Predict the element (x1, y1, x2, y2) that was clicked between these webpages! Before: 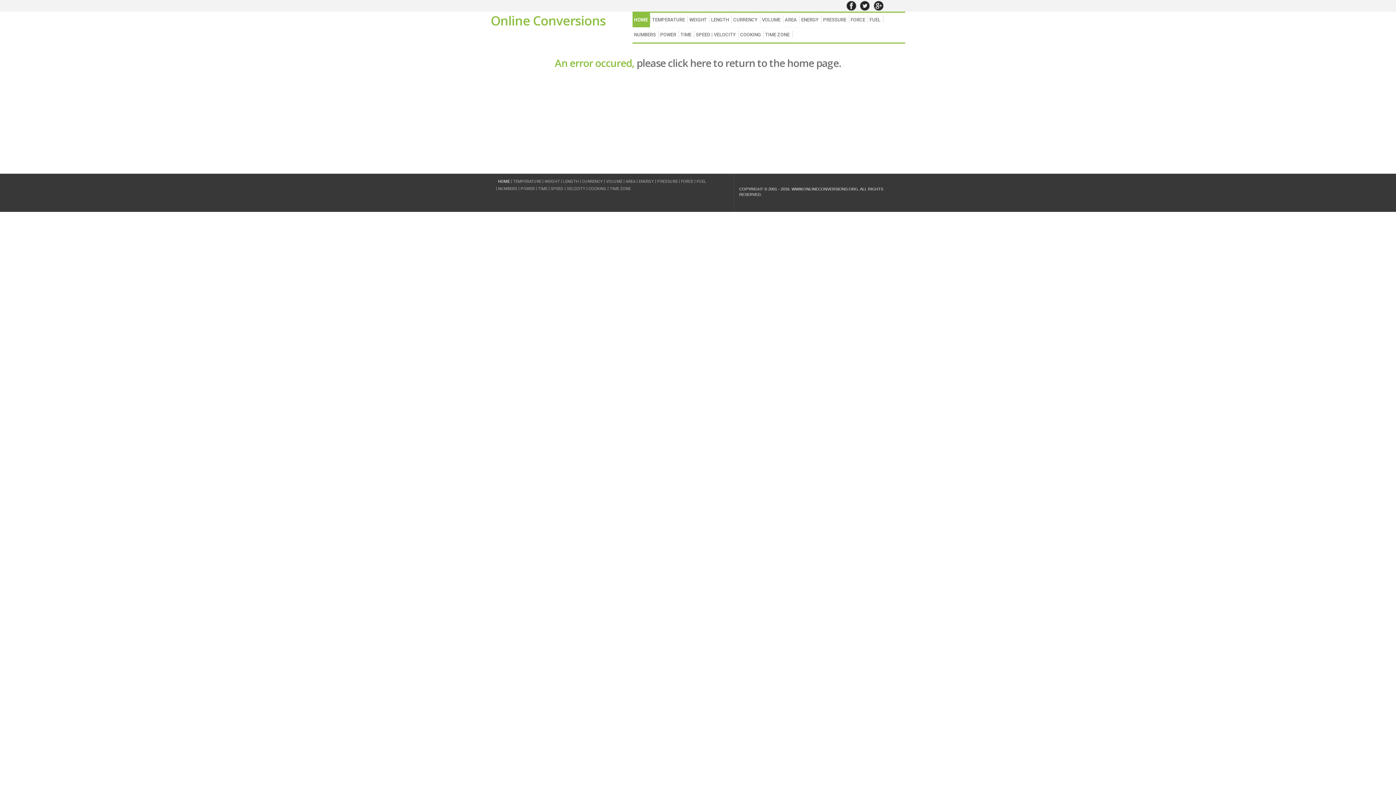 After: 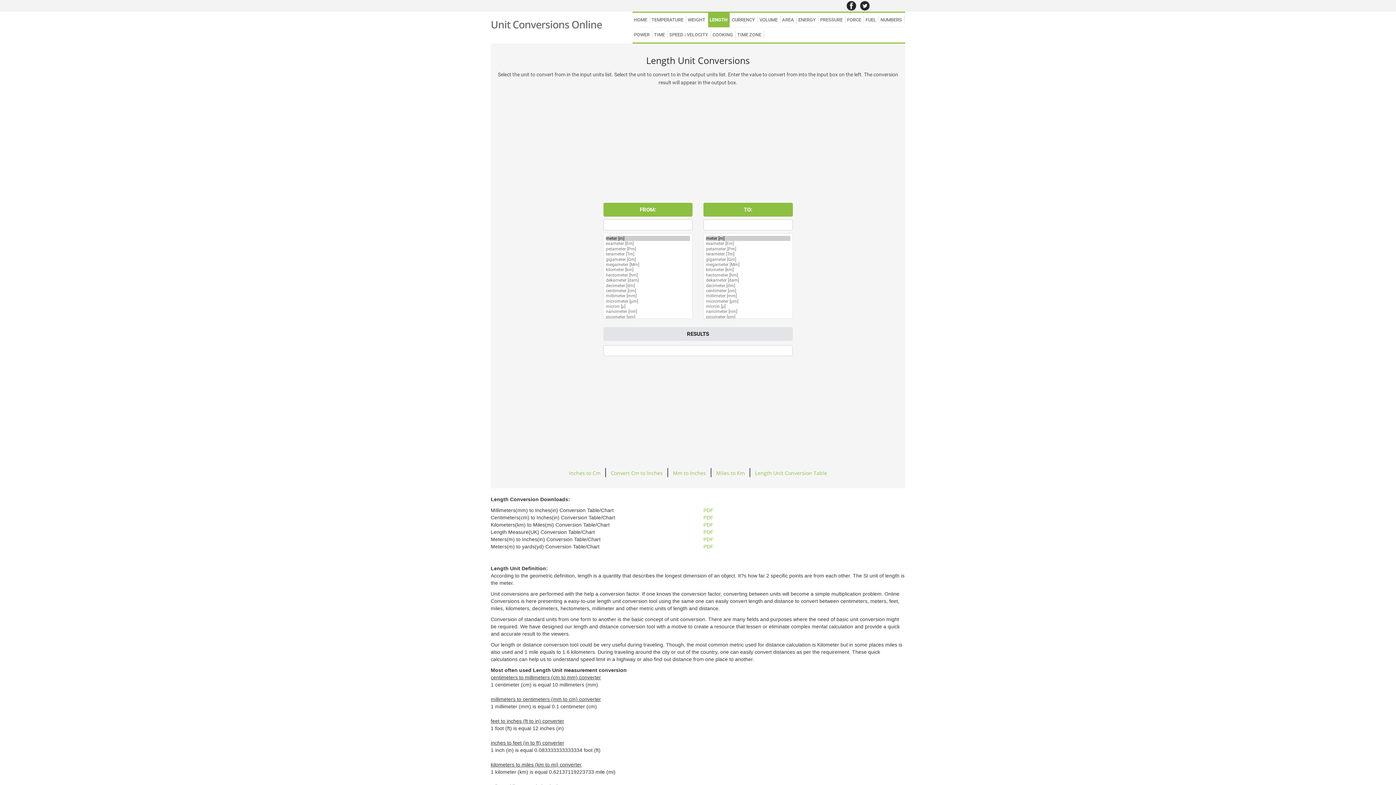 Action: bbox: (709, 12, 731, 27) label: LENGTH